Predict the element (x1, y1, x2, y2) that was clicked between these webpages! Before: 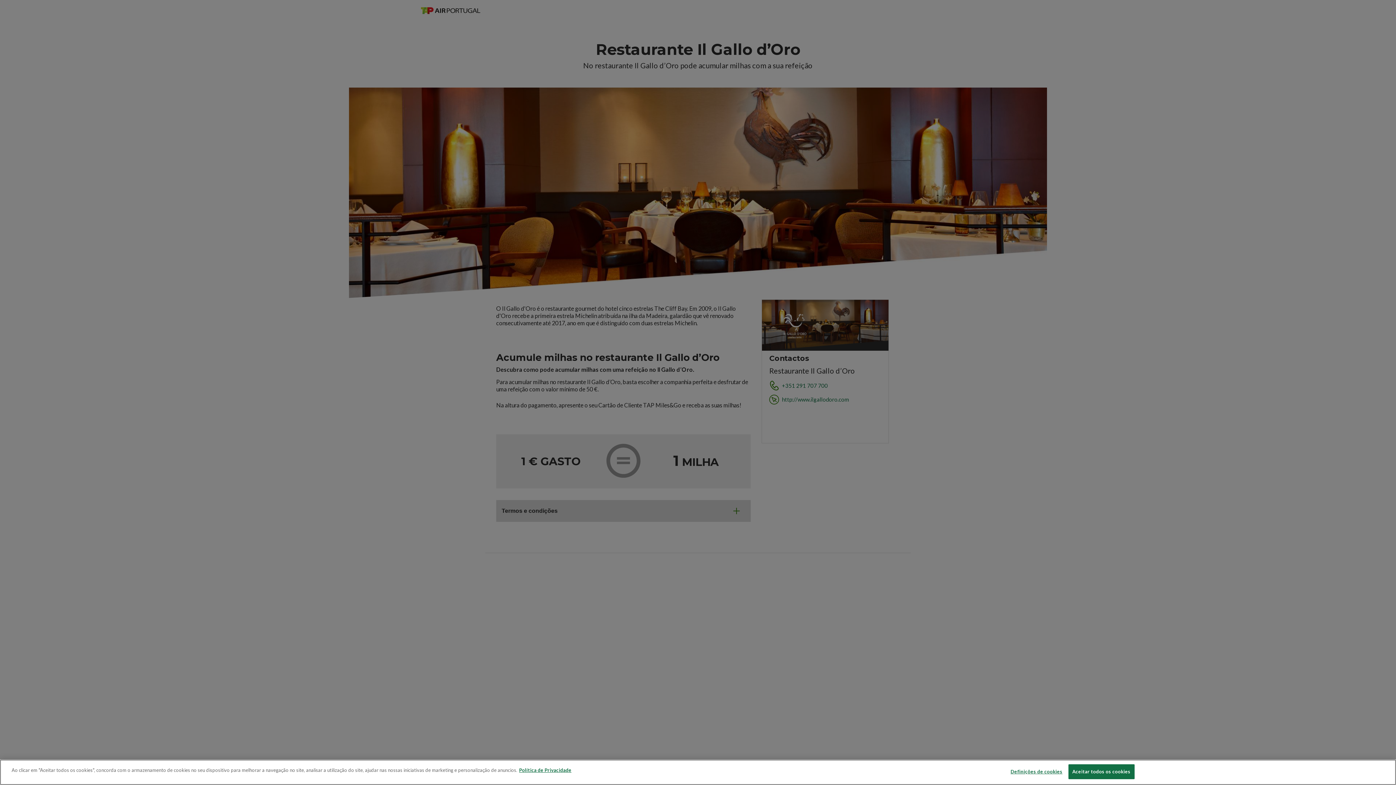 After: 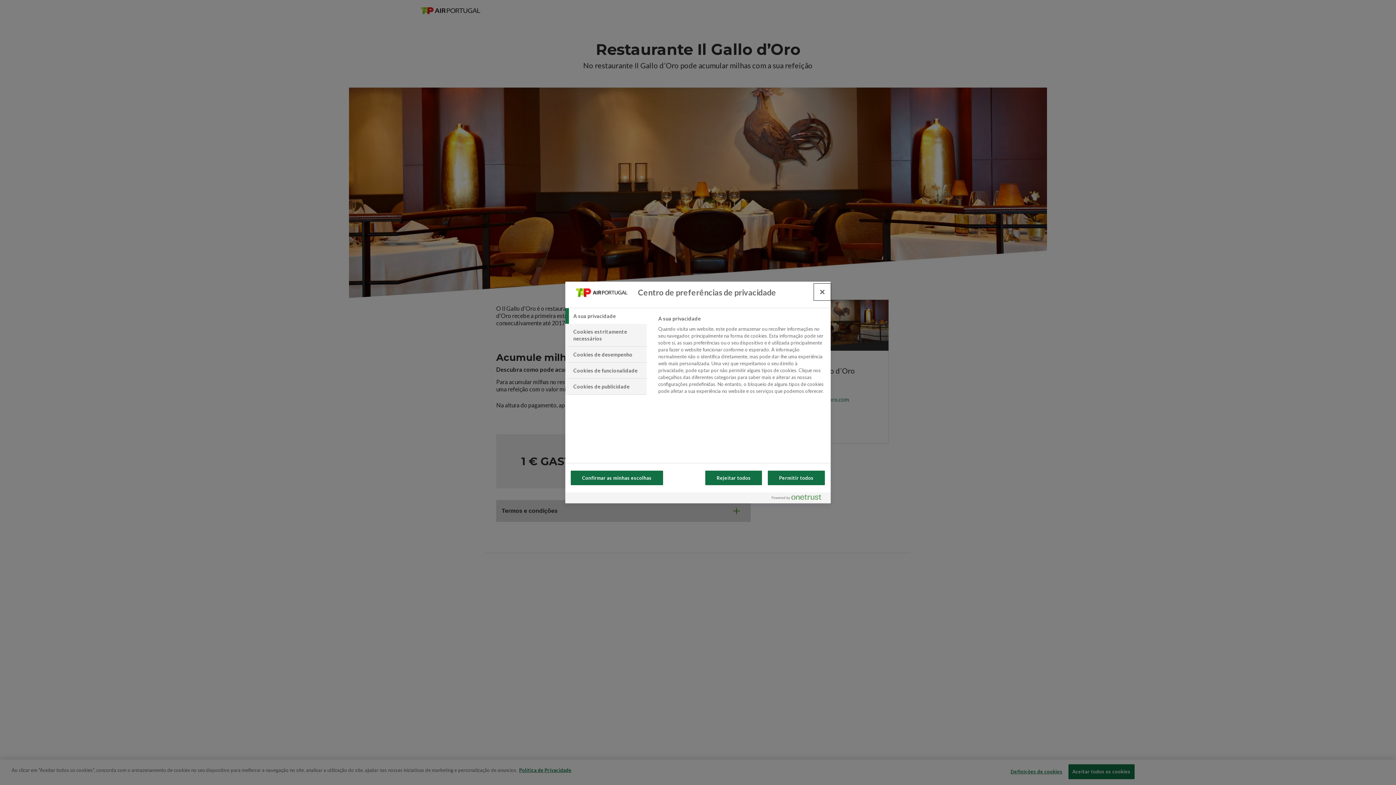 Action: bbox: (1010, 765, 1062, 779) label: Definições de cookies